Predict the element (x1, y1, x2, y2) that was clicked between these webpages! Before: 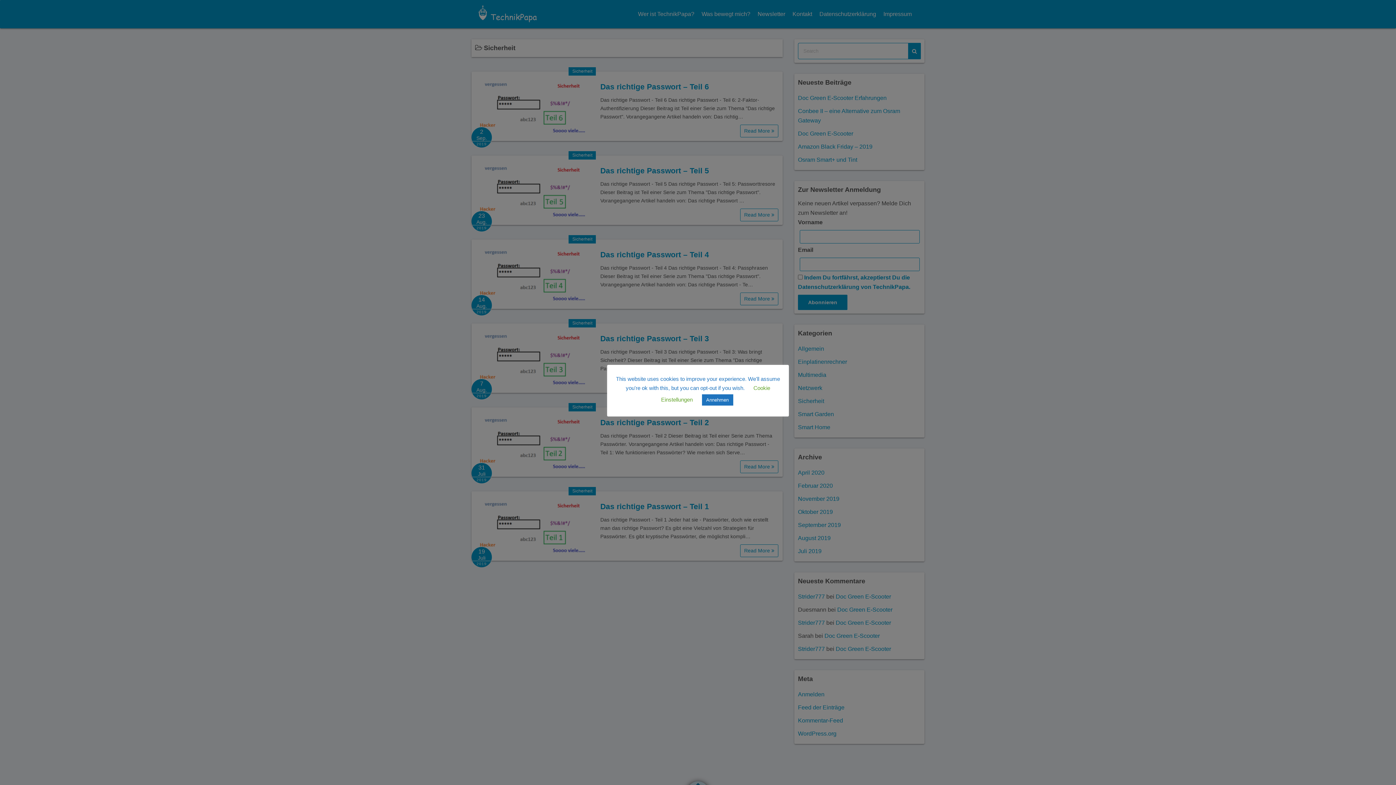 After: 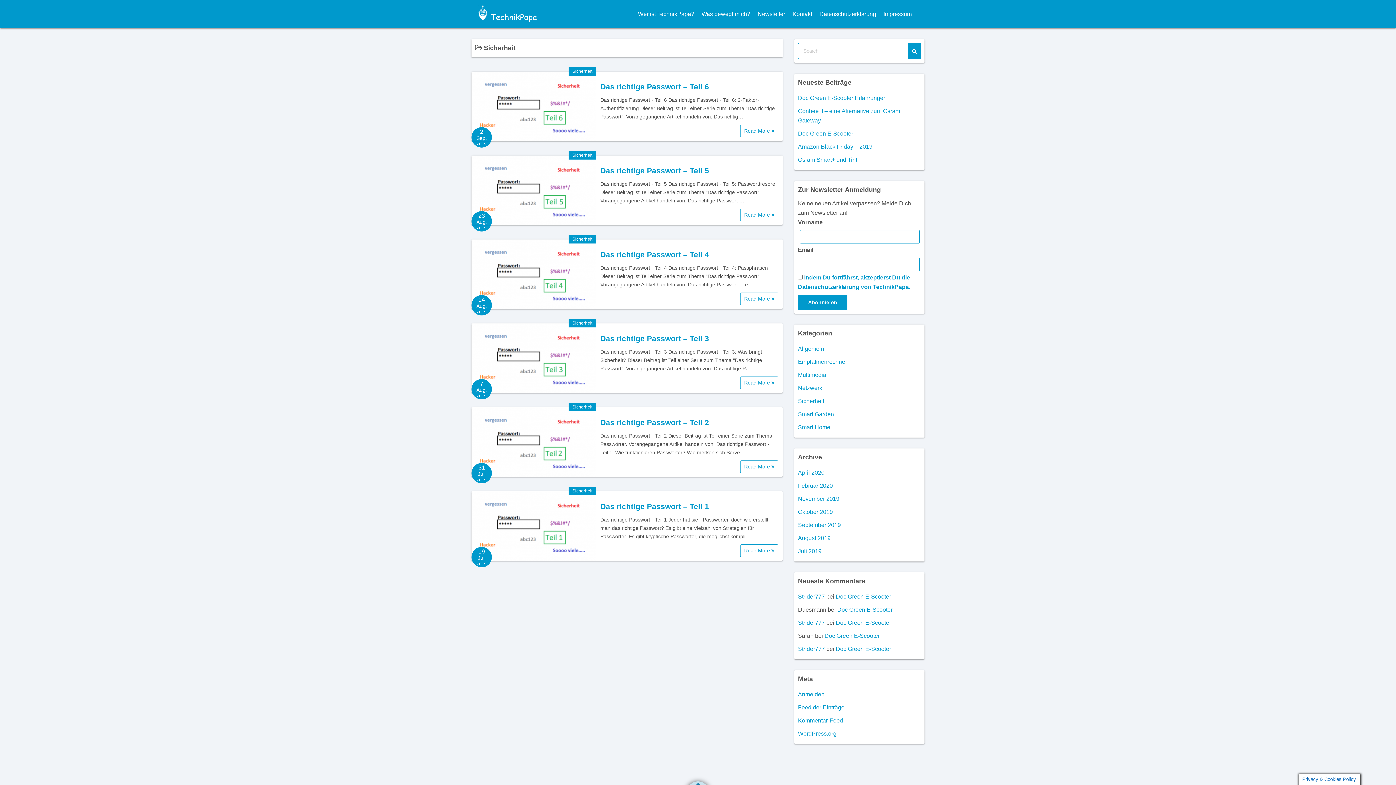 Action: label: Annehmen bbox: (702, 394, 733, 405)